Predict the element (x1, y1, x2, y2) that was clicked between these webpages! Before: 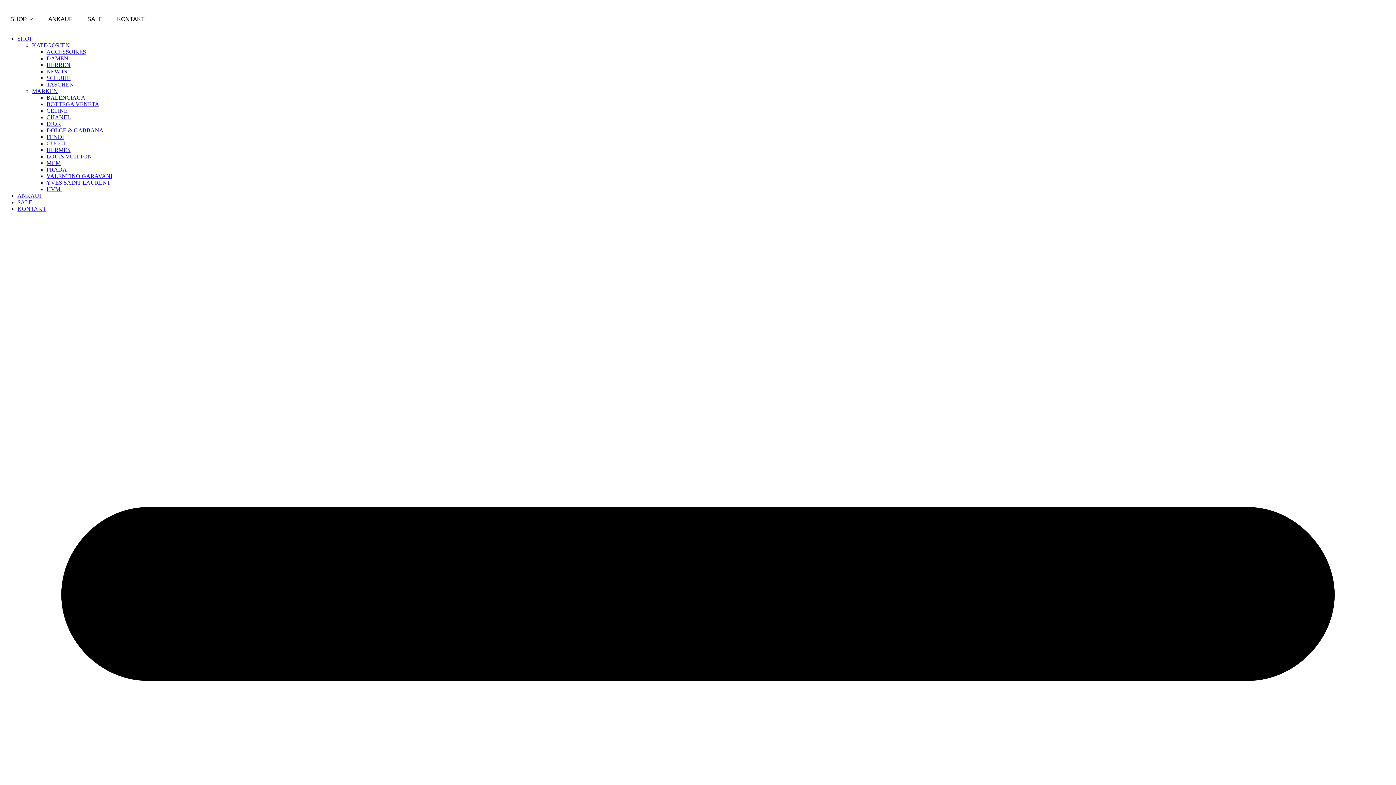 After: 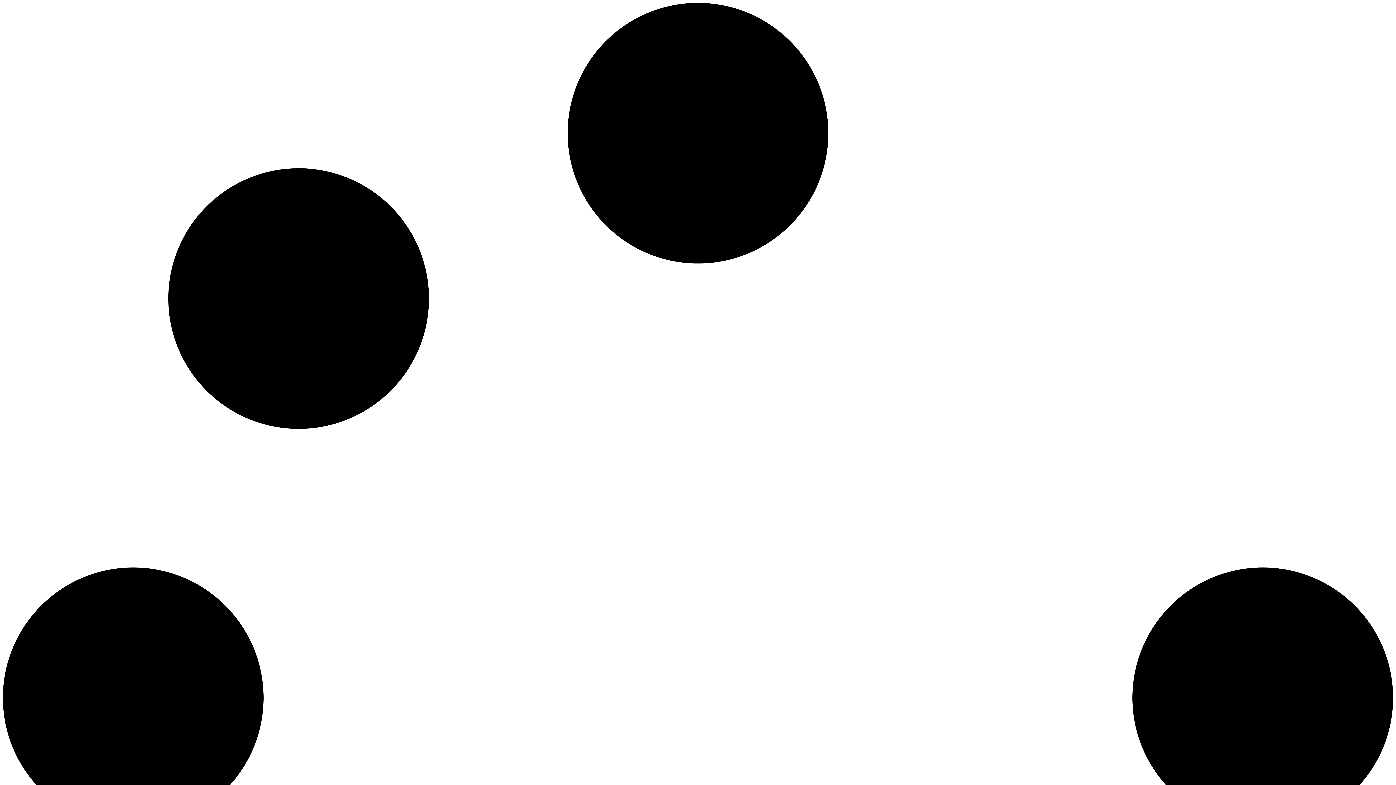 Action: label: SHOP bbox: (17, 35, 32, 41)